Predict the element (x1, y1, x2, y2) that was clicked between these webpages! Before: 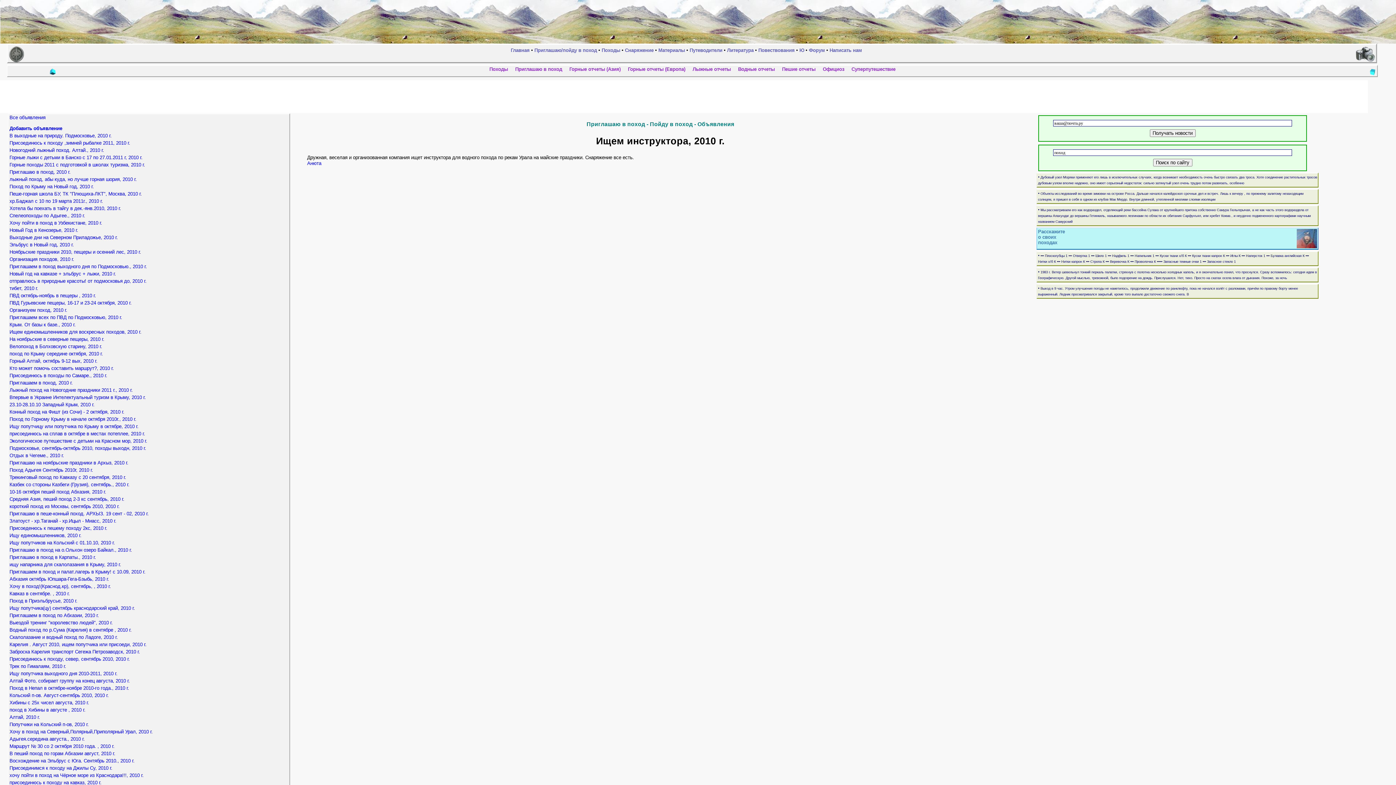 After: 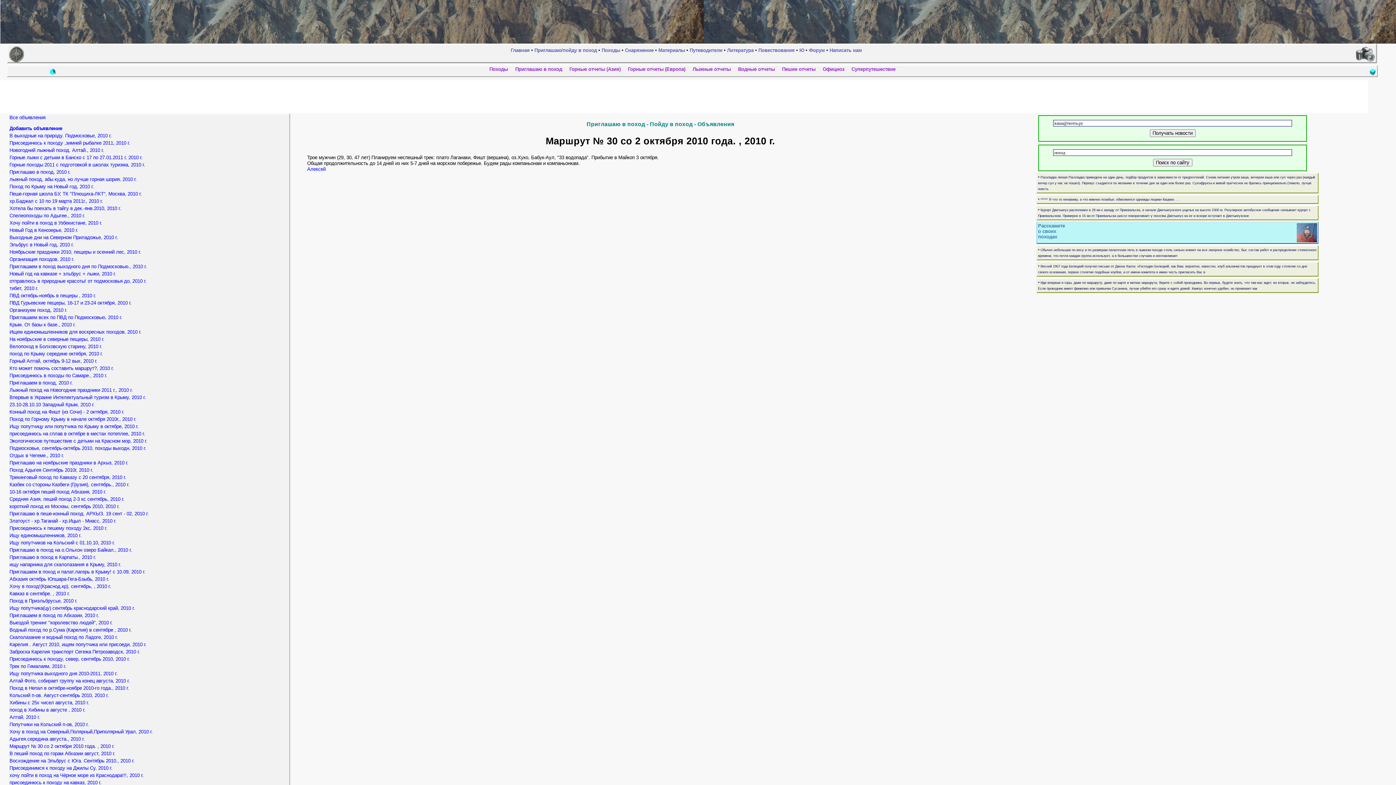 Action: label: Маршрут № 30 со 2 октября 2010 года. , 2010 г. bbox: (9, 744, 114, 749)